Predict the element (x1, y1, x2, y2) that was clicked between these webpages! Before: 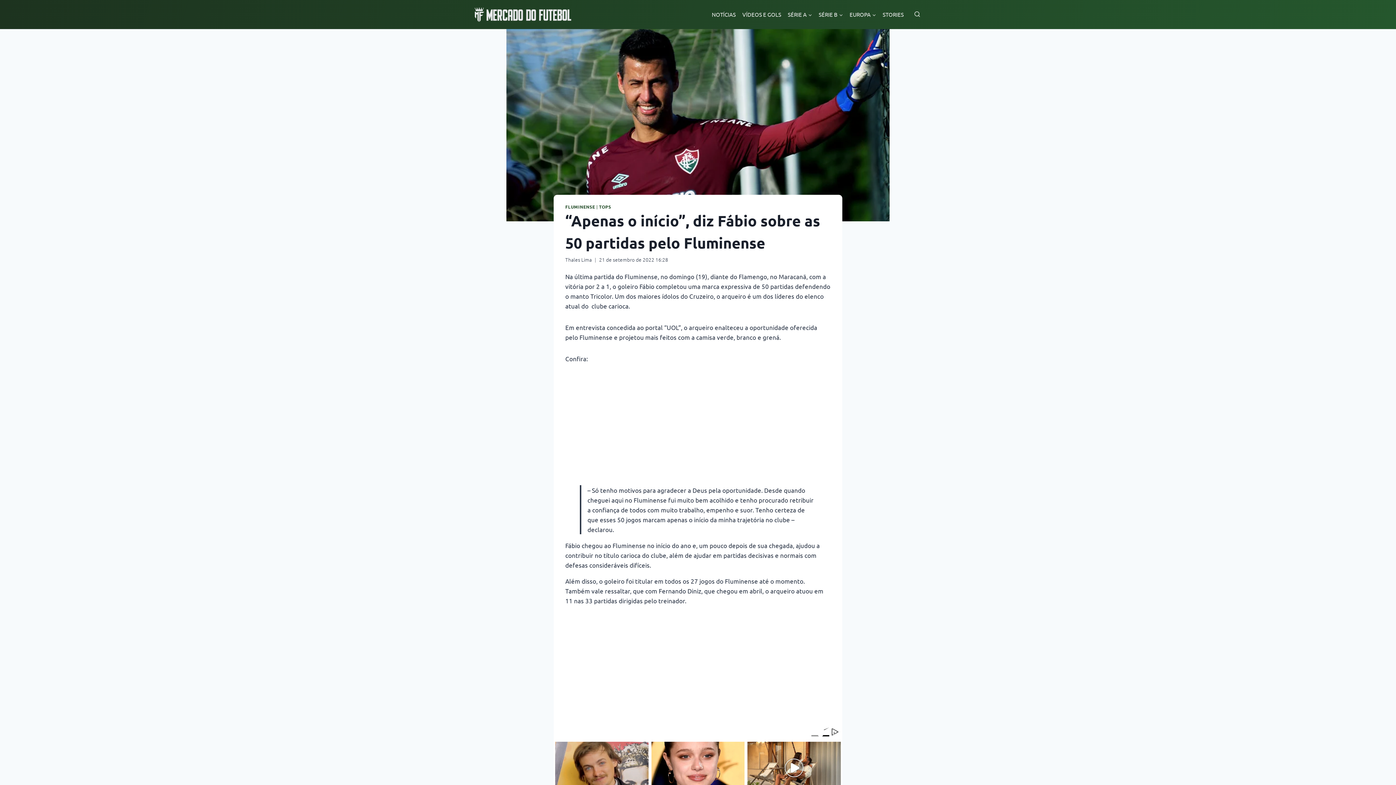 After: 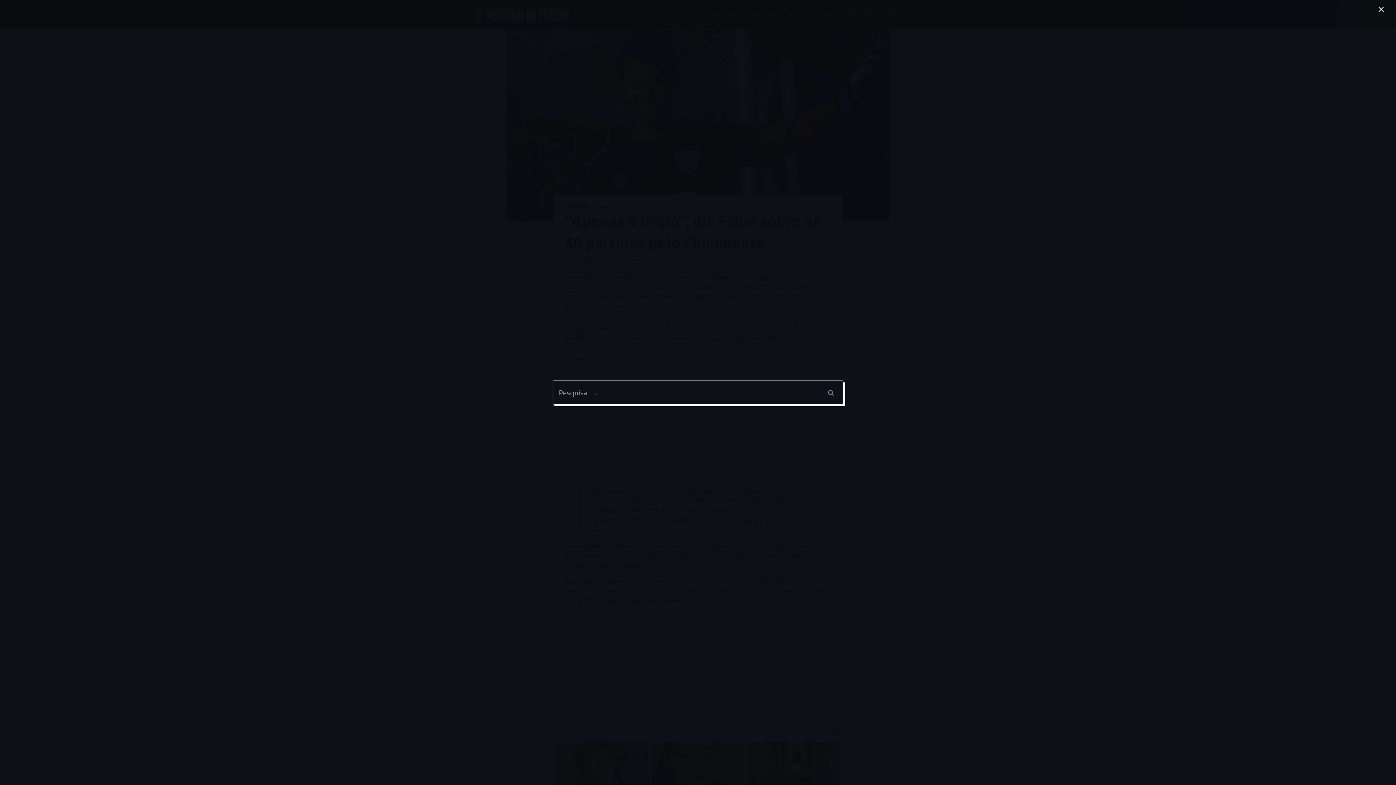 Action: label: Visualizar Formulário de Pesquisa bbox: (910, 8, 924, 21)